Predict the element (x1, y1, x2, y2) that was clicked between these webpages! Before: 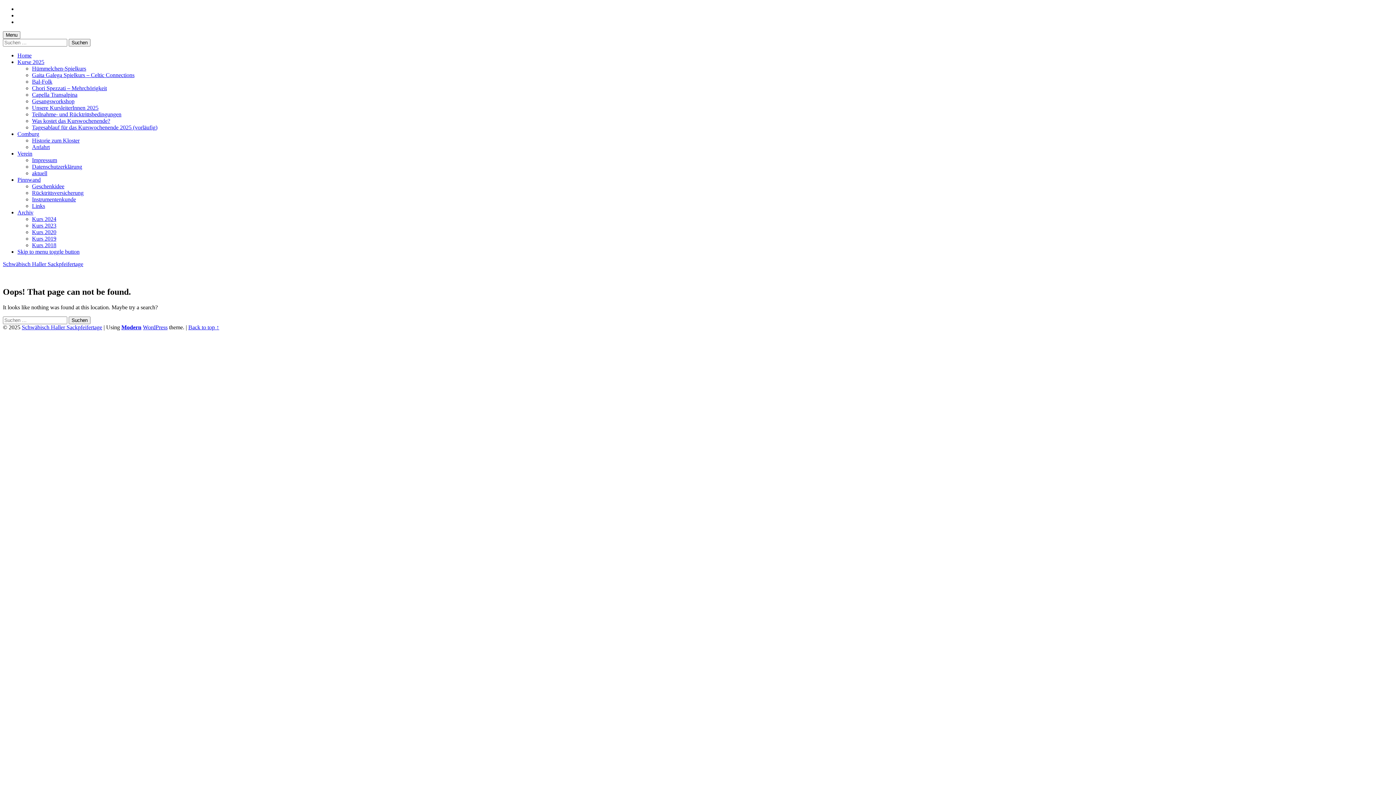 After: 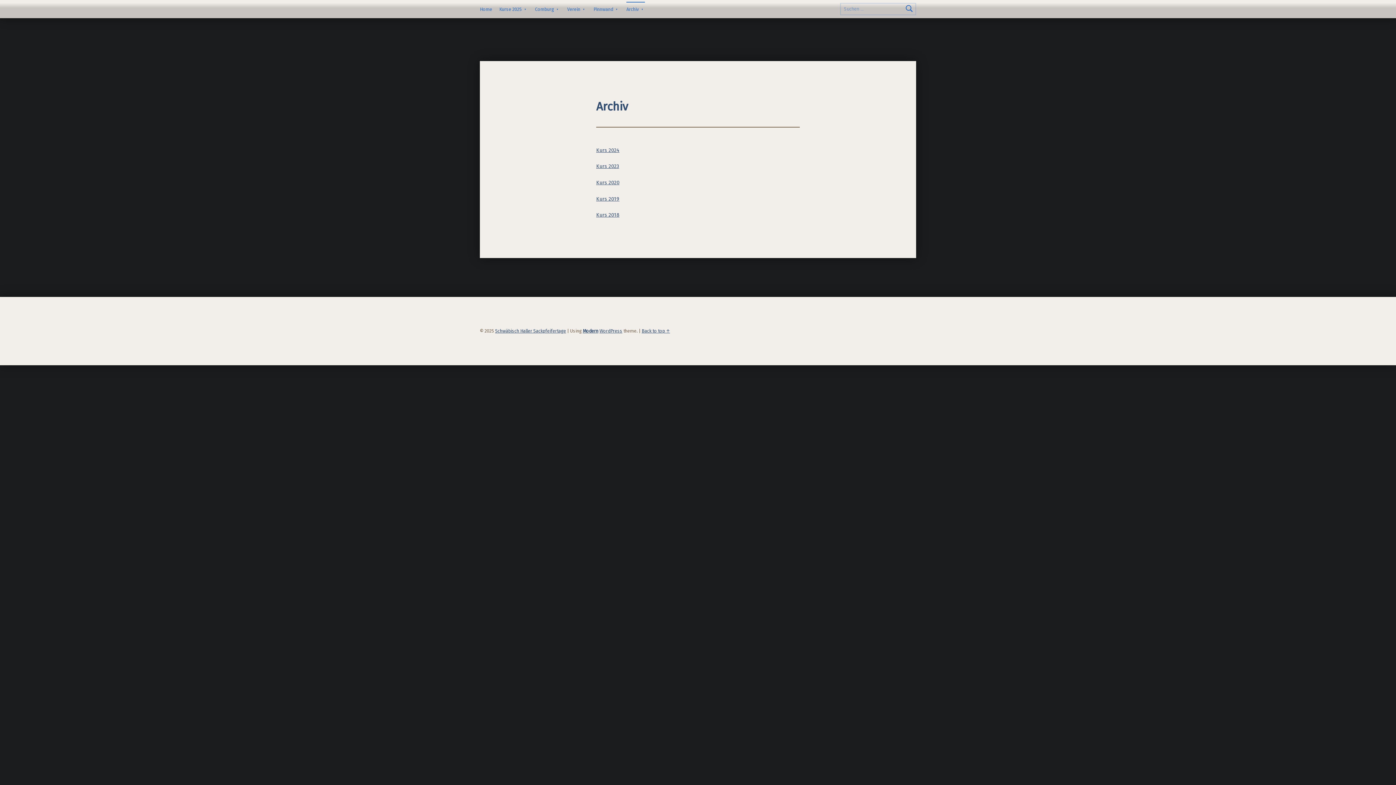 Action: label: Archiv bbox: (17, 209, 33, 215)